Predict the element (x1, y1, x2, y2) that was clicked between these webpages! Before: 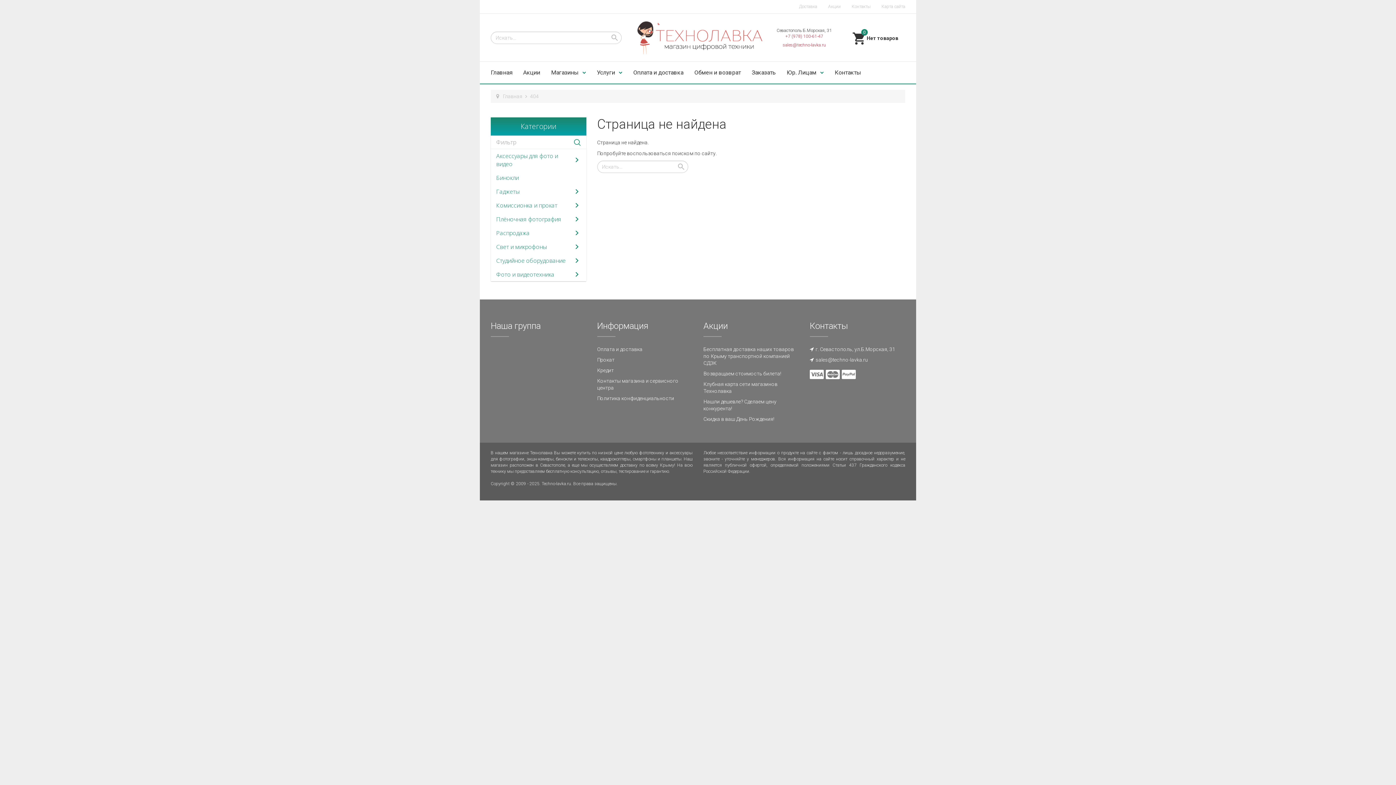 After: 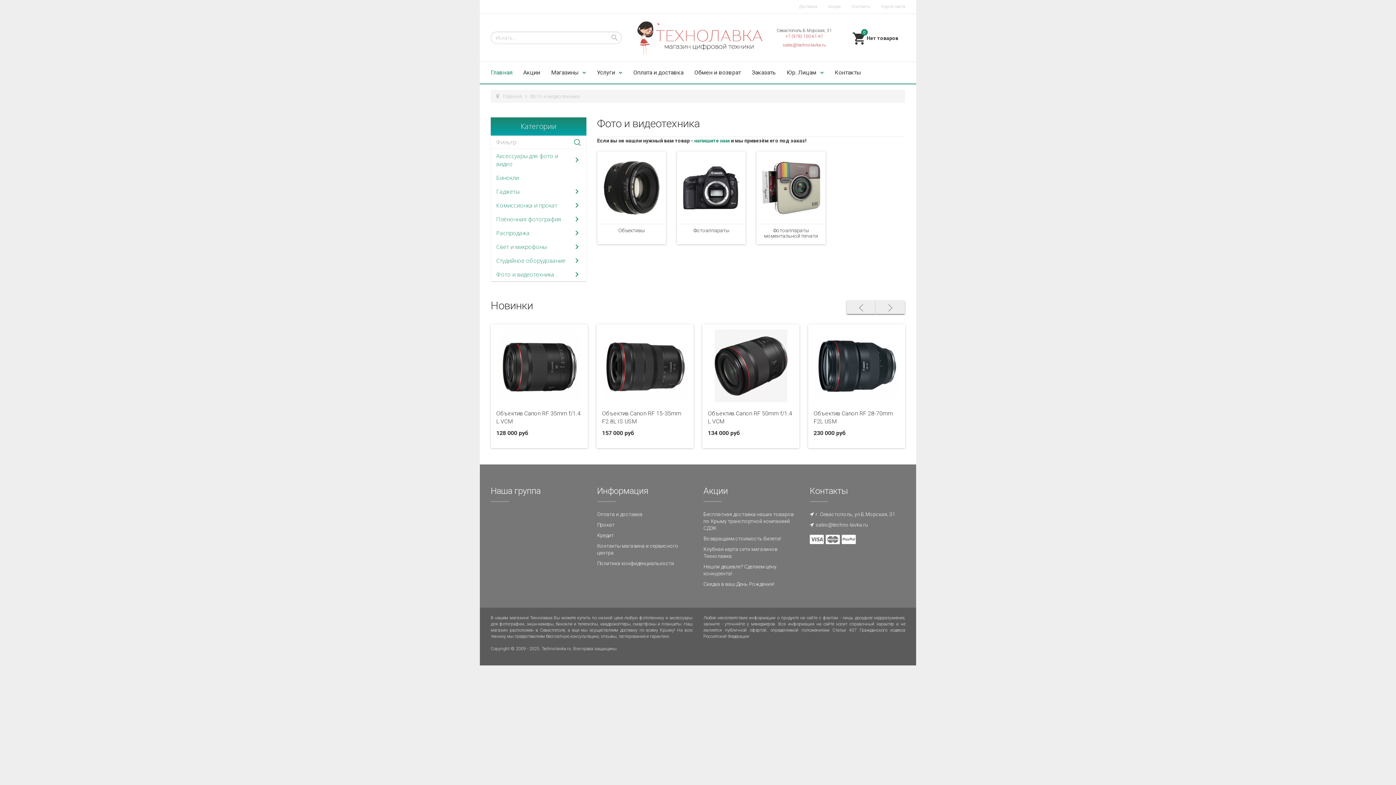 Action: label: Фото и видеотехника bbox: (496, 270, 554, 278)